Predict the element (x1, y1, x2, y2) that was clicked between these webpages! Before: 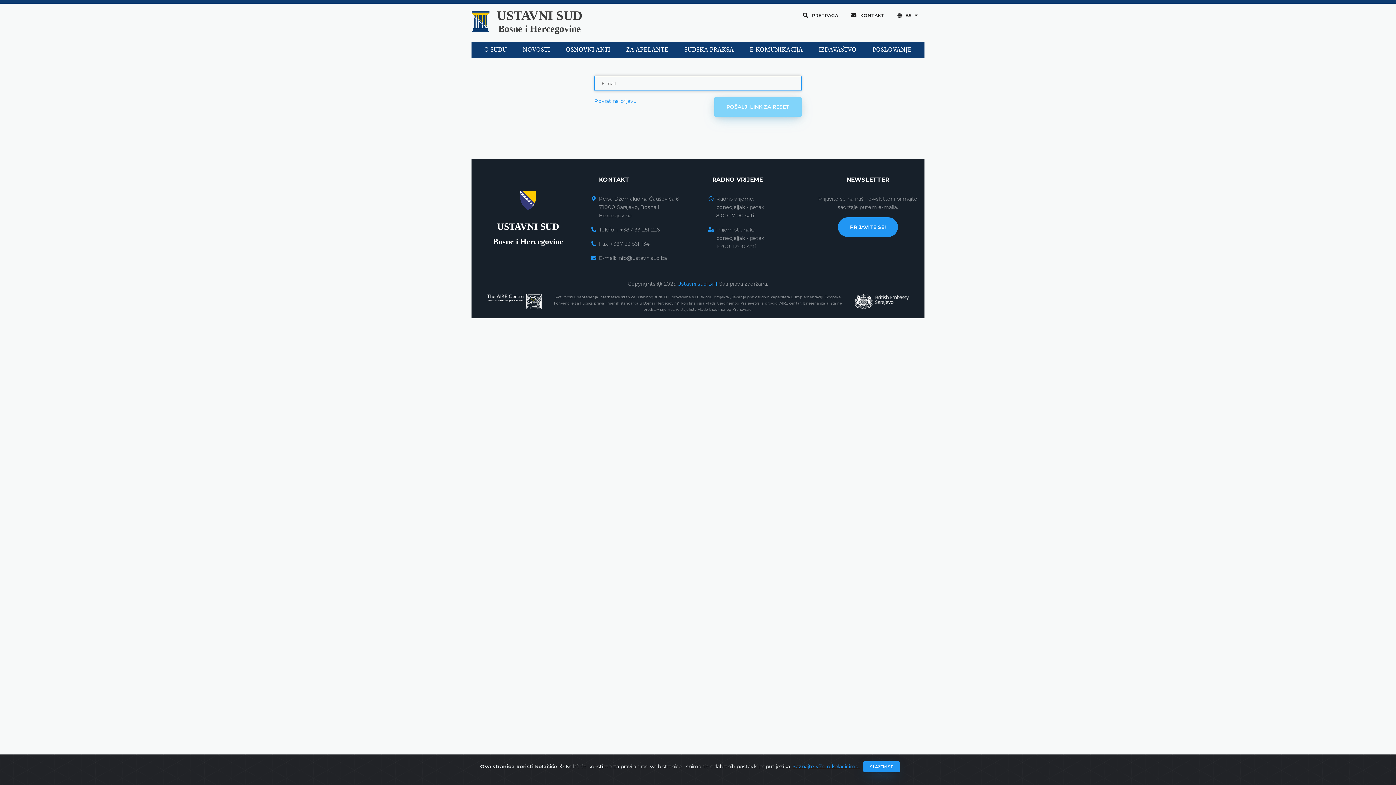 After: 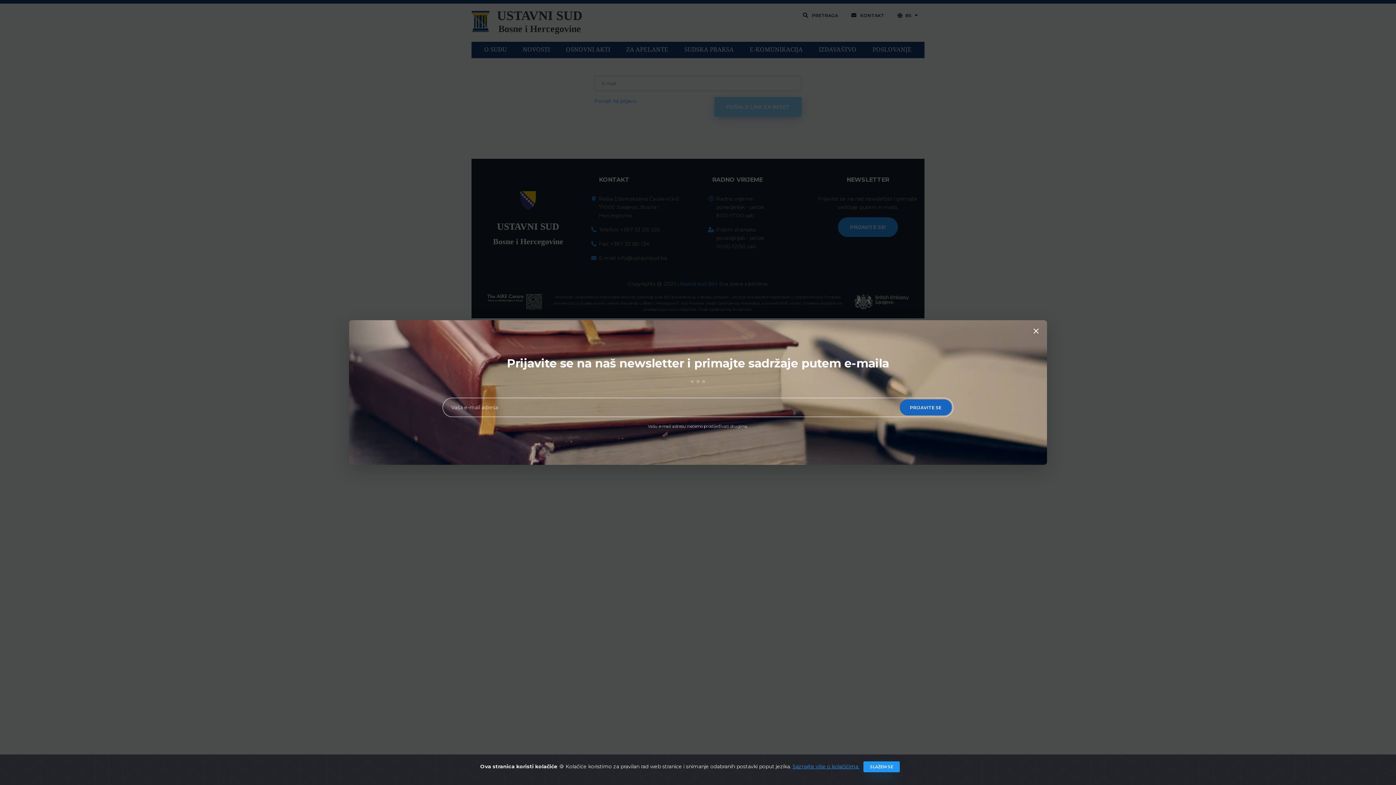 Action: label: PRIJAVITE SE! bbox: (838, 217, 898, 236)